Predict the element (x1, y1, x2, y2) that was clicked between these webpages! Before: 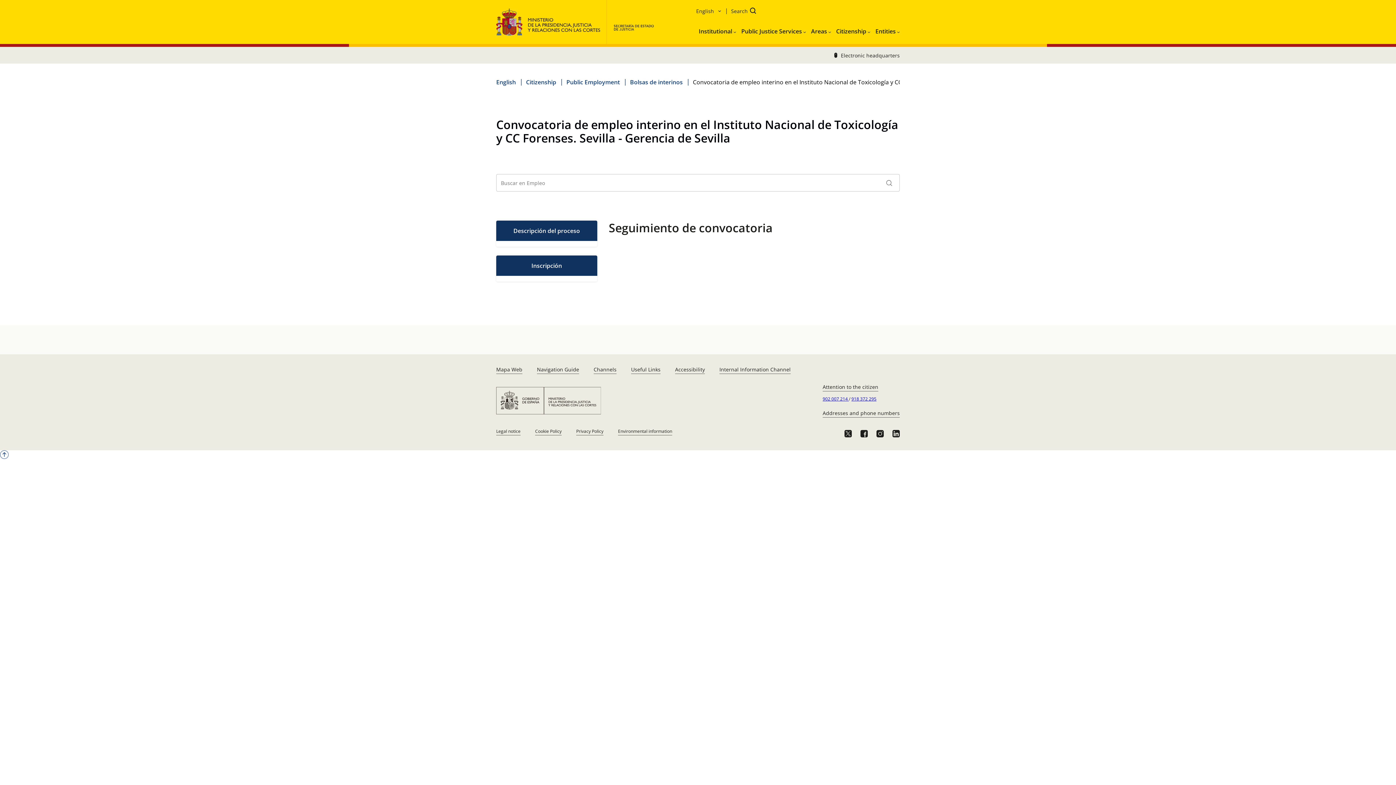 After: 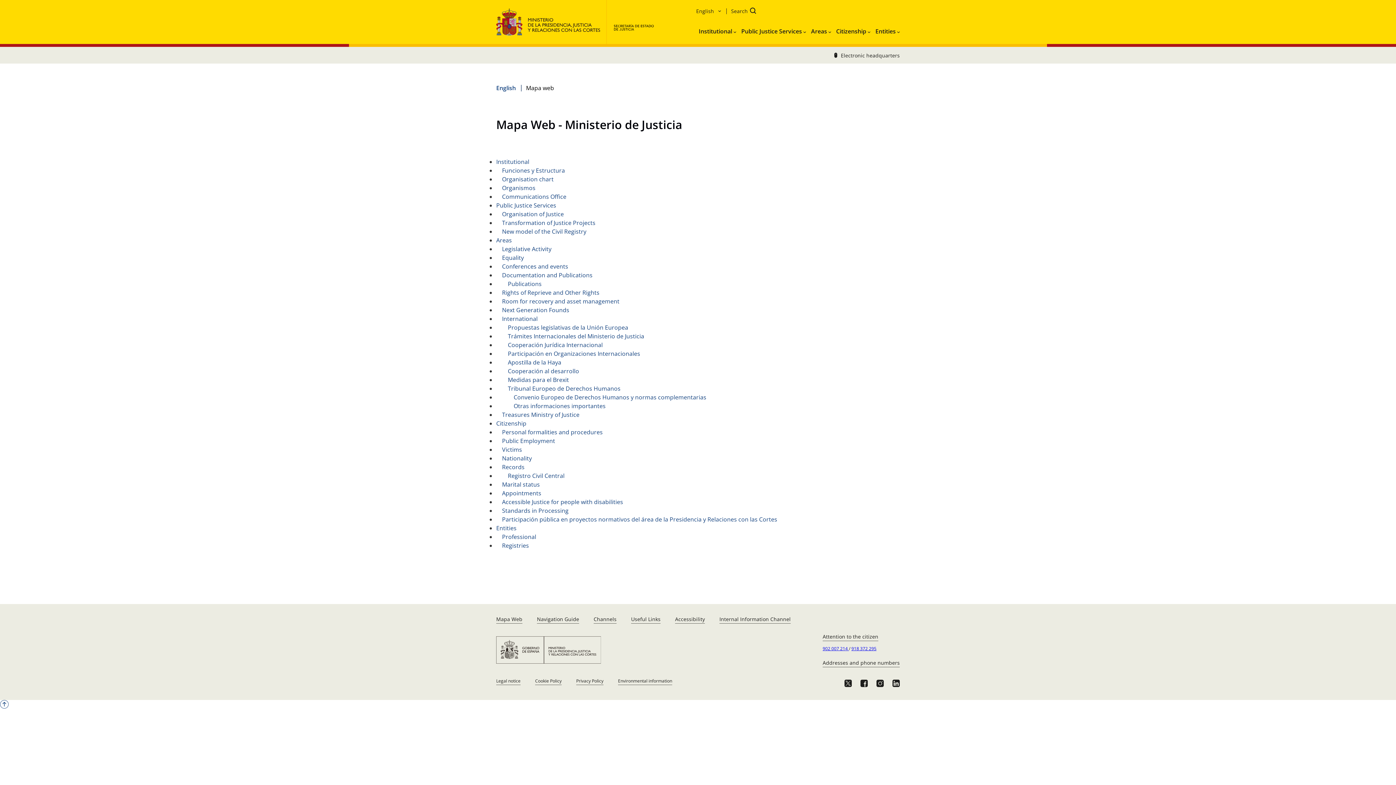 Action: bbox: (493, 362, 525, 377) label: Mapa Web